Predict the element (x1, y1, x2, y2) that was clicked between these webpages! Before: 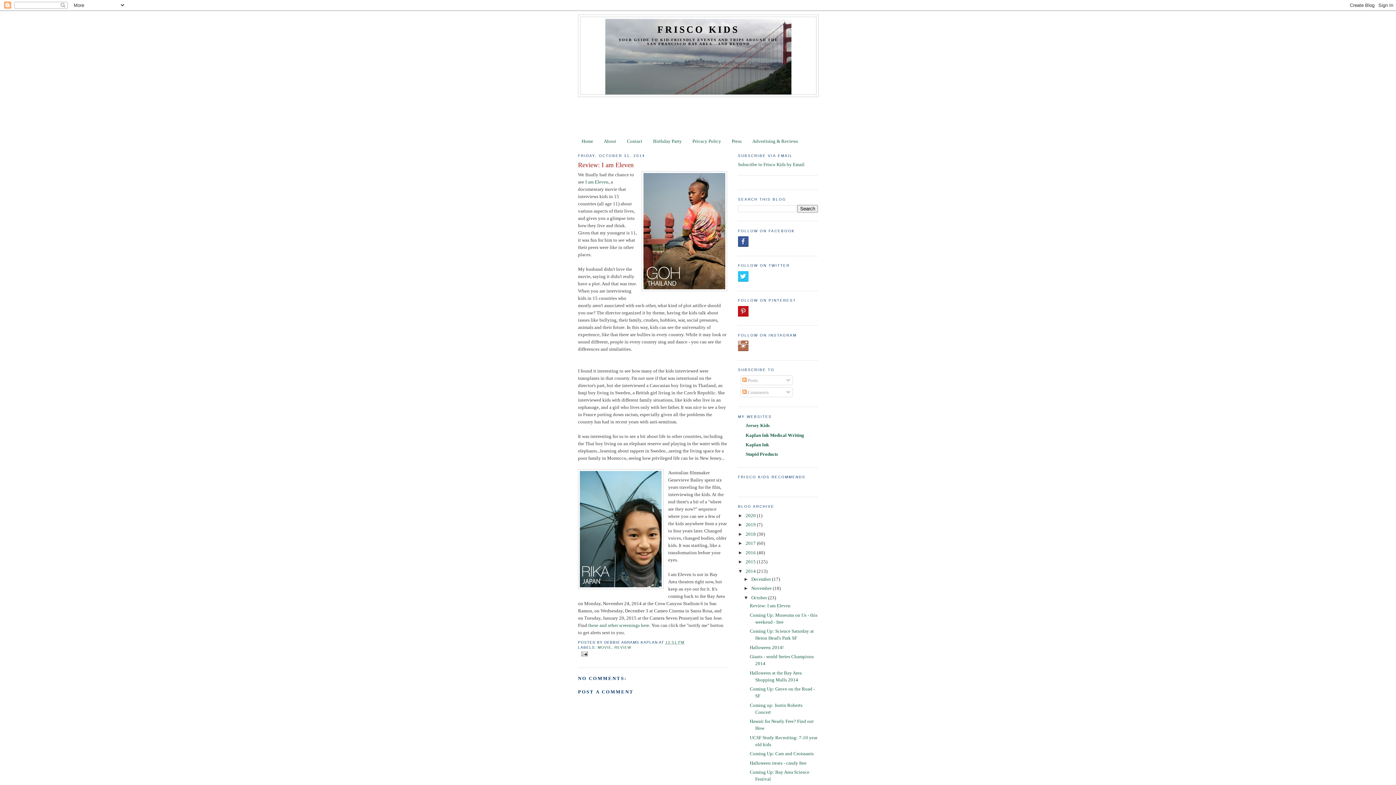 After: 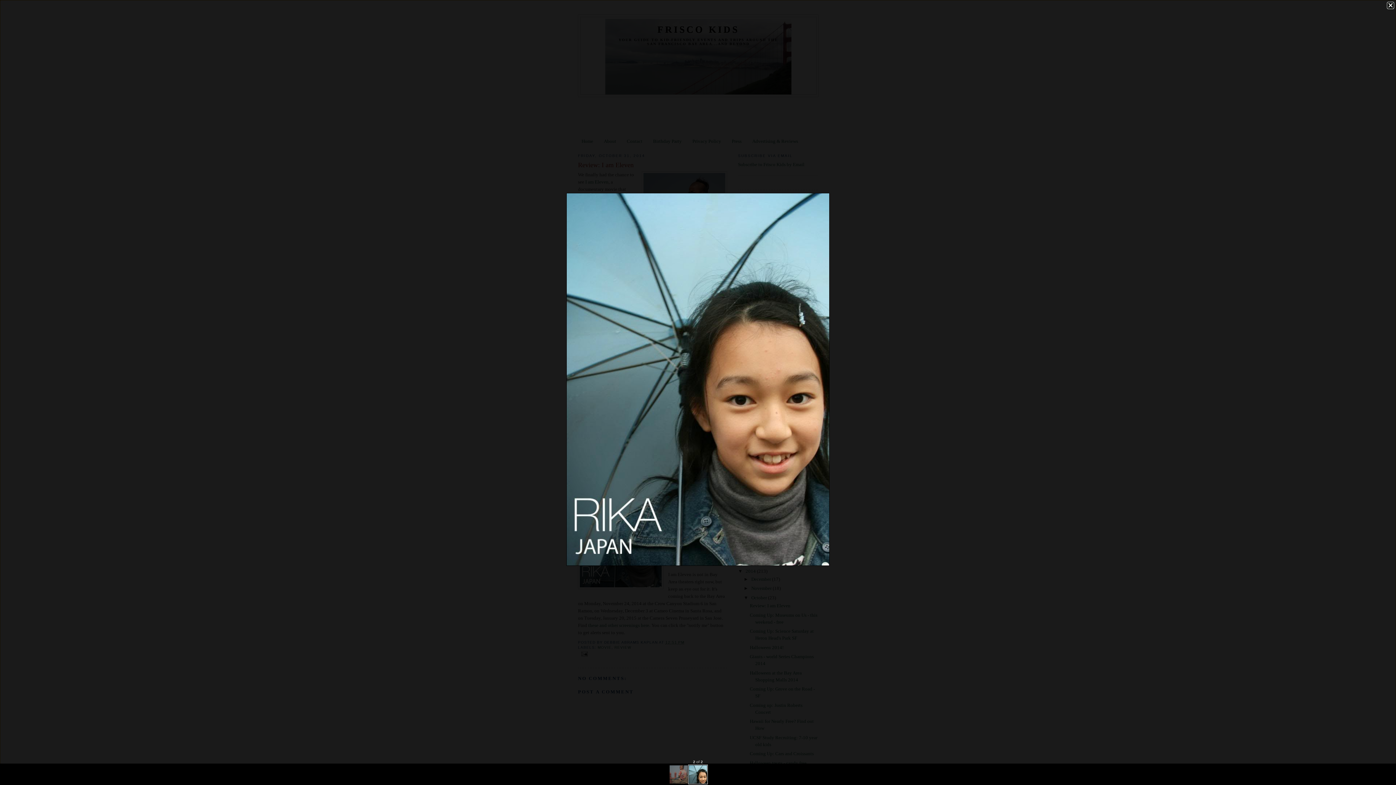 Action: bbox: (578, 469, 663, 591)